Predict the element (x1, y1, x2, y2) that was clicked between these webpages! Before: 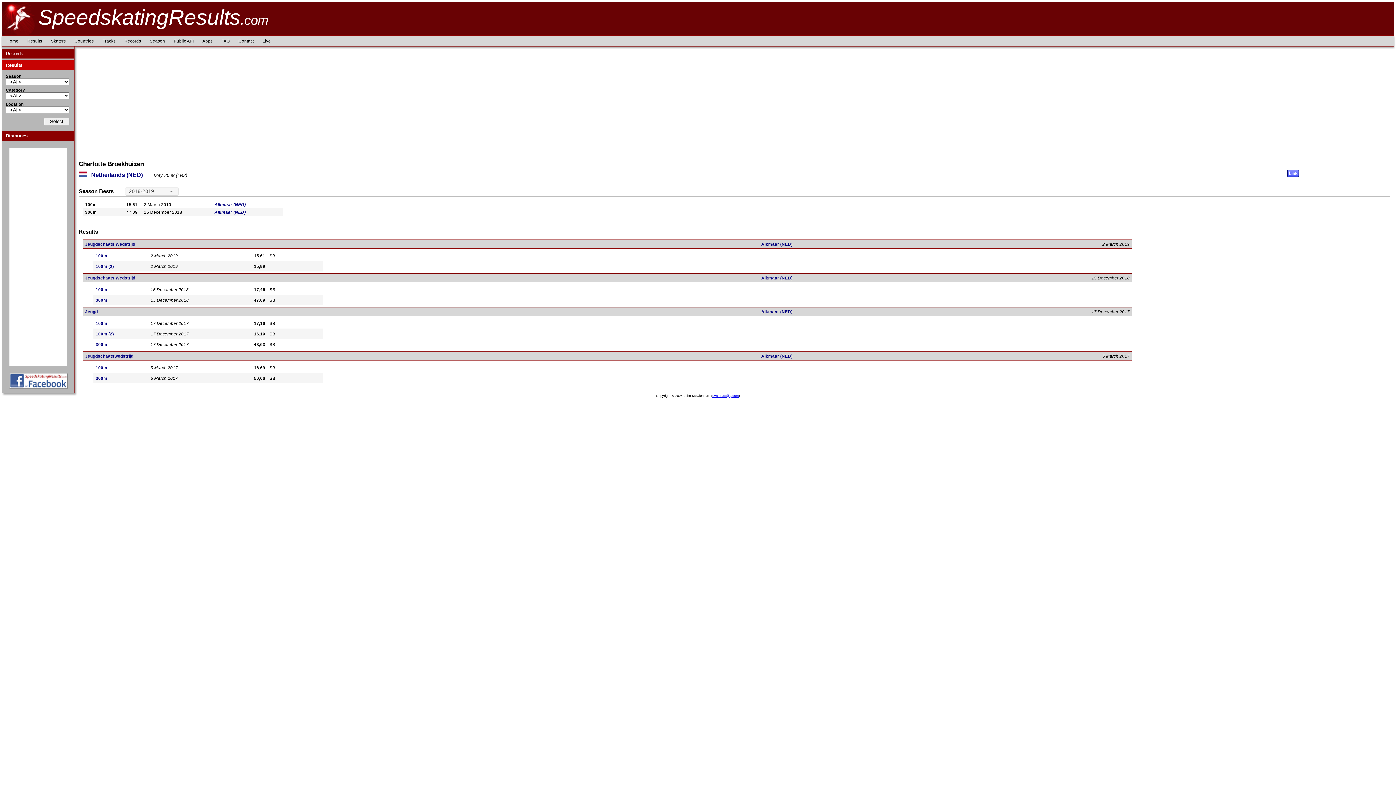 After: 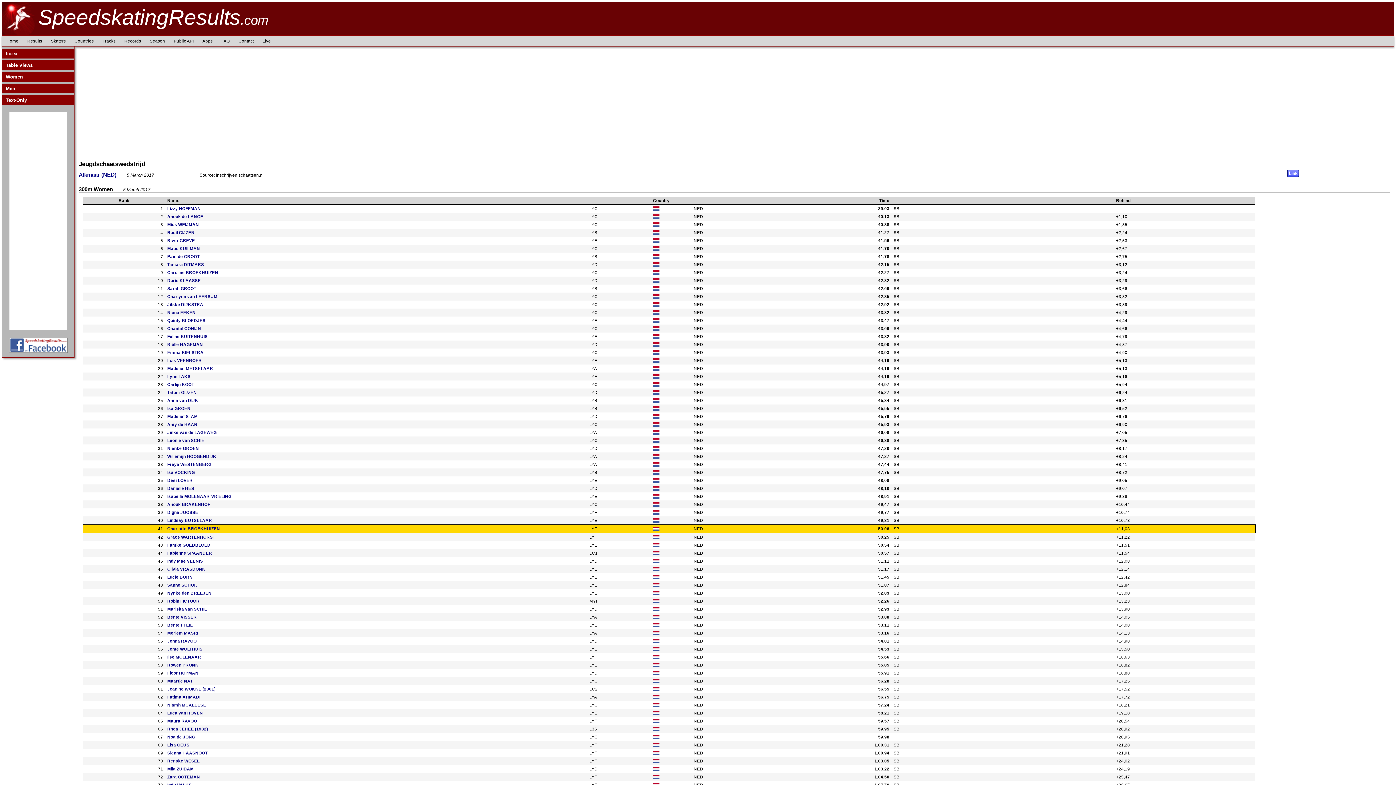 Action: bbox: (95, 375, 107, 380) label: 300m